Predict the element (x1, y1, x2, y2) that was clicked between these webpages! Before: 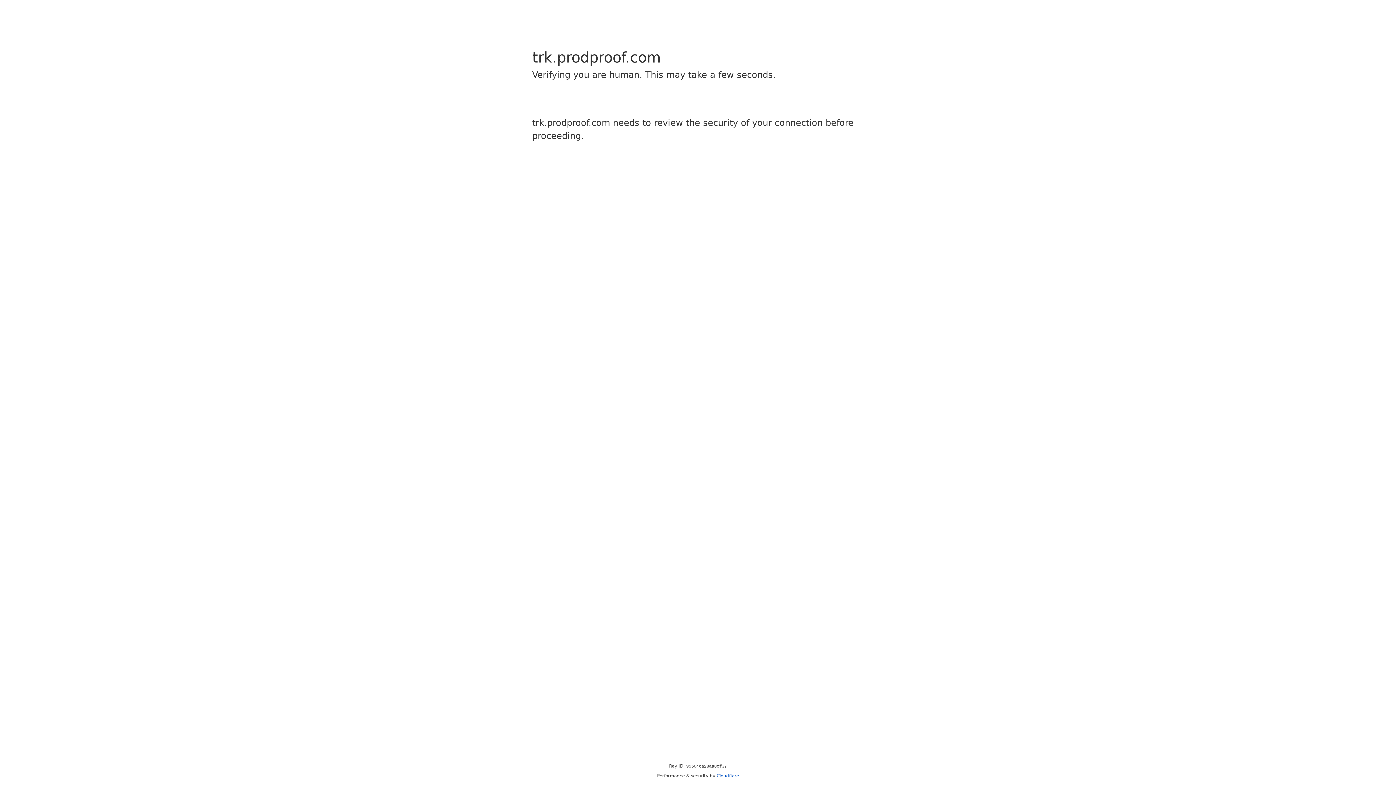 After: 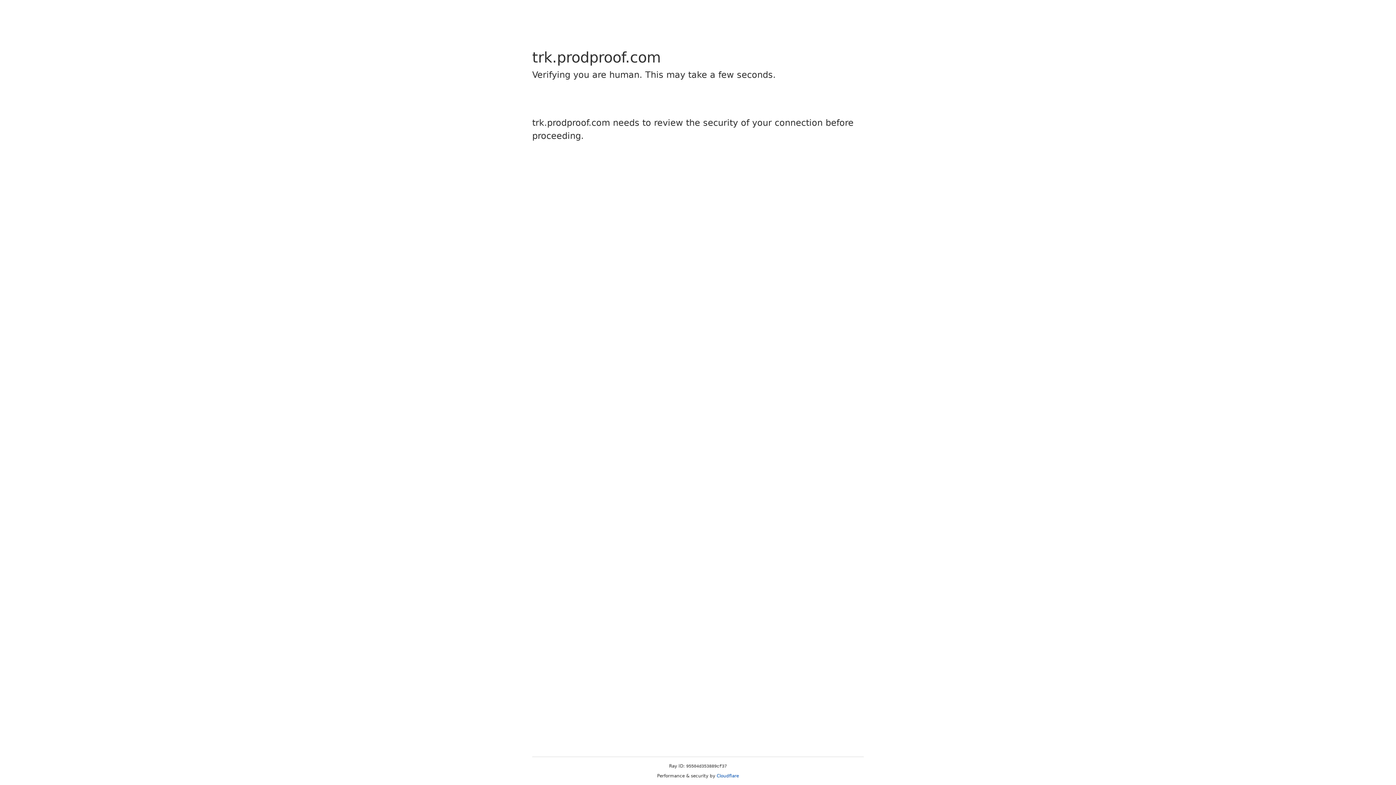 Action: label: Cloudflare bbox: (716, 773, 739, 778)